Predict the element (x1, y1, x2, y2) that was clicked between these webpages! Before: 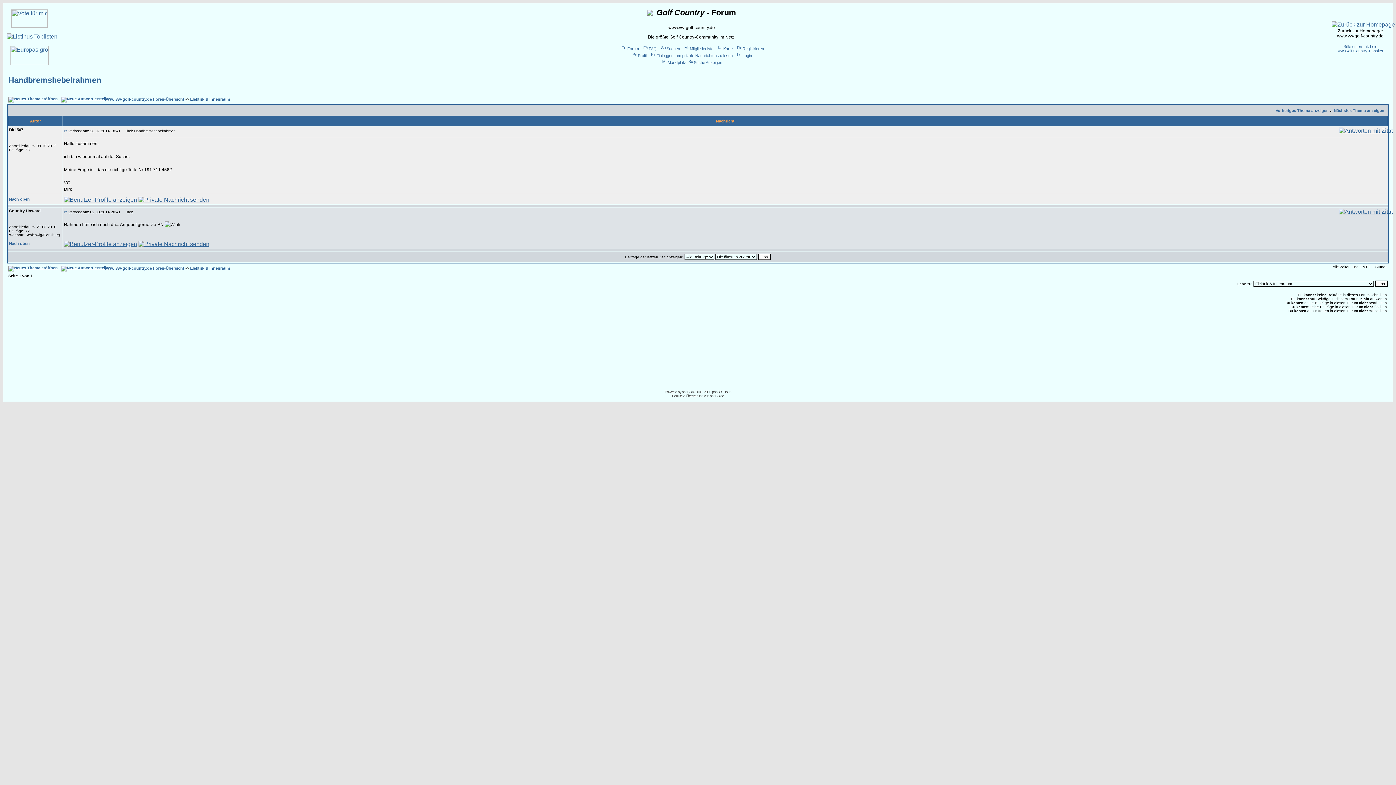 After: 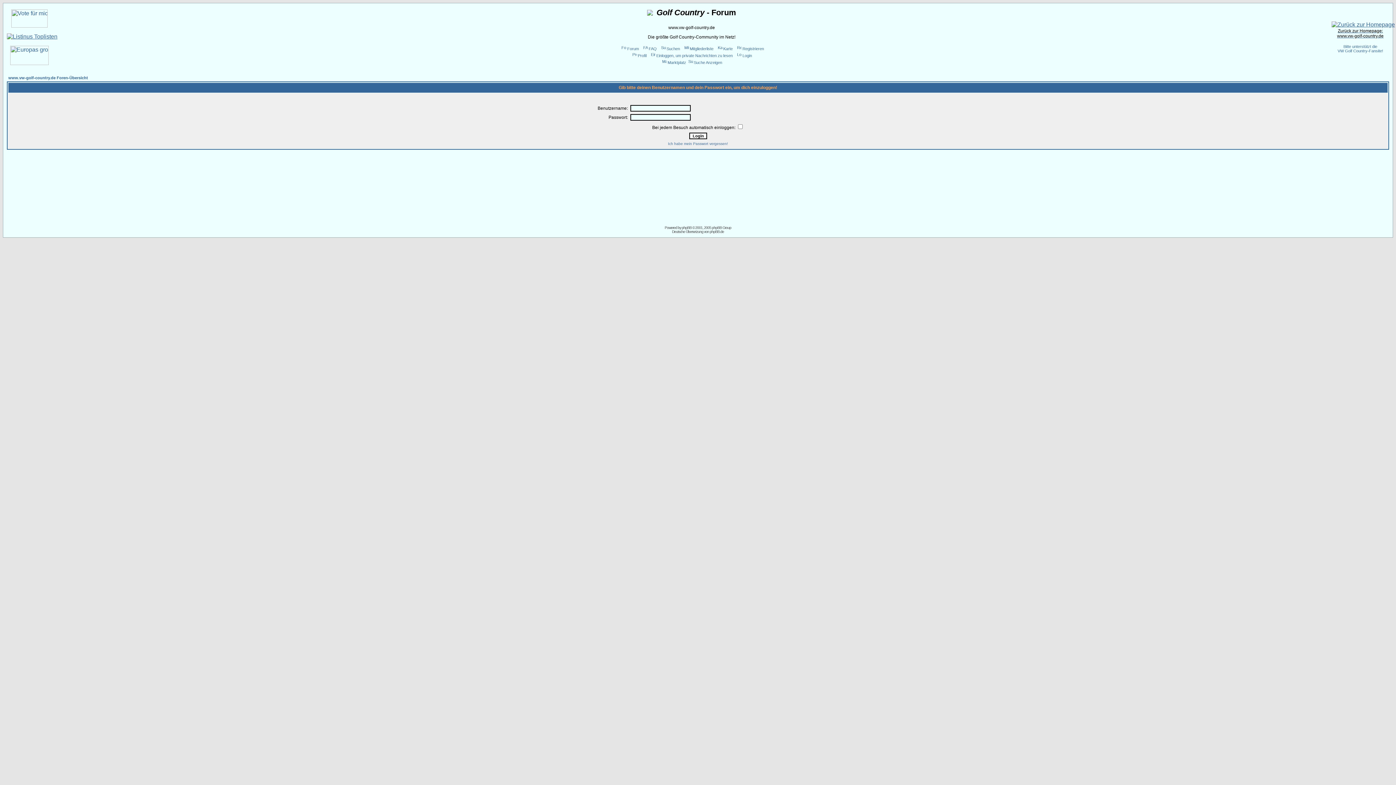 Action: label: Einloggen, um private Nachrichten zu lesen bbox: (650, 53, 732, 57)